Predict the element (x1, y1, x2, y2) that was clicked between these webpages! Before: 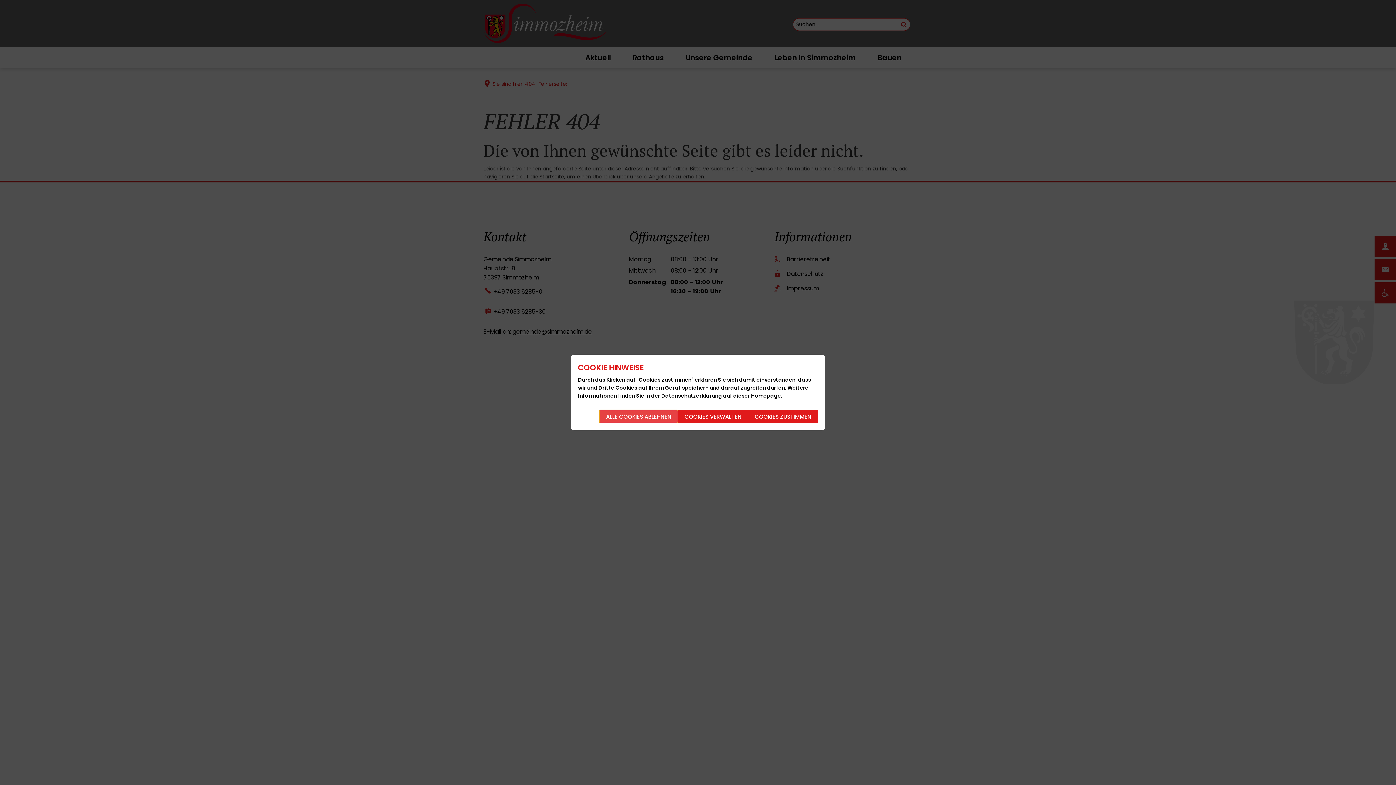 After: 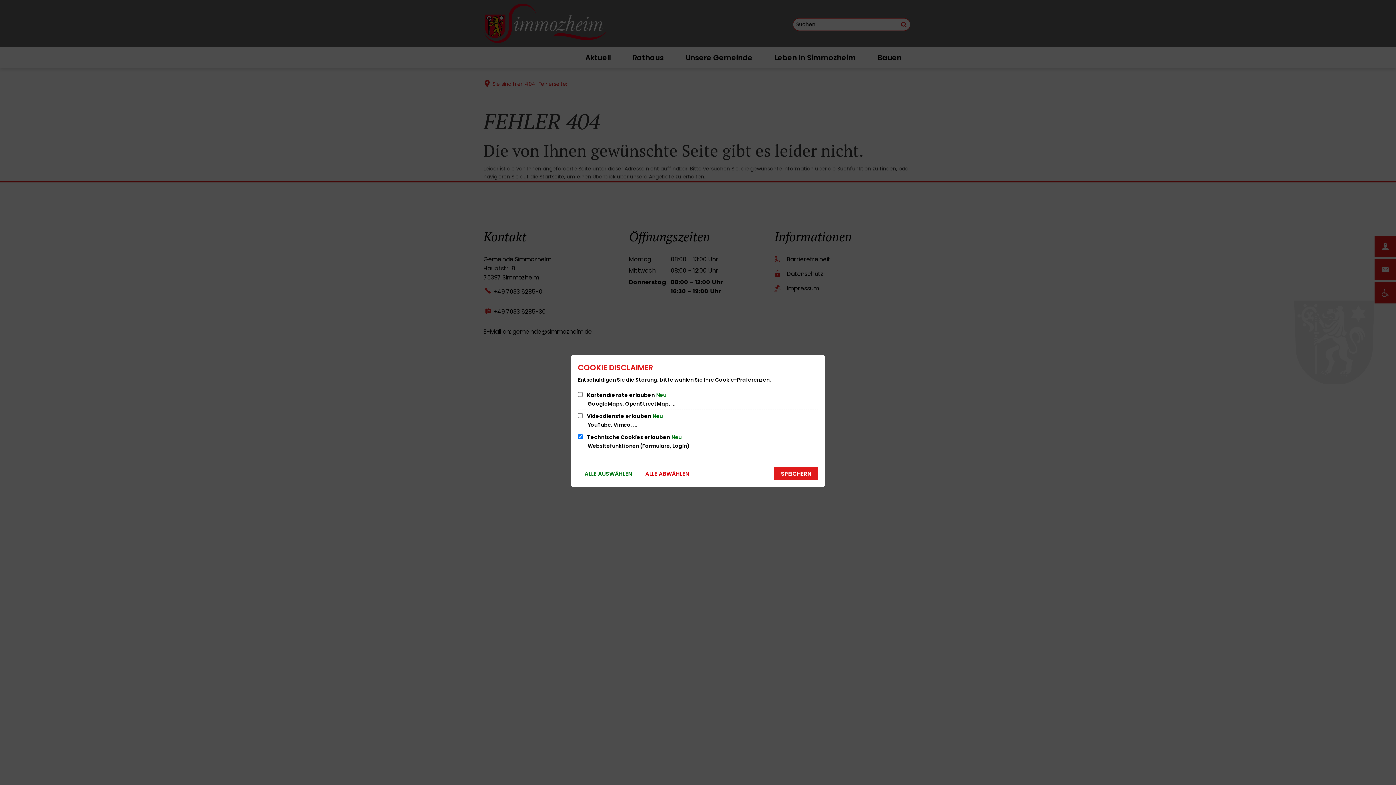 Action: label: COOKIES VERWALTEN bbox: (678, 410, 748, 423)